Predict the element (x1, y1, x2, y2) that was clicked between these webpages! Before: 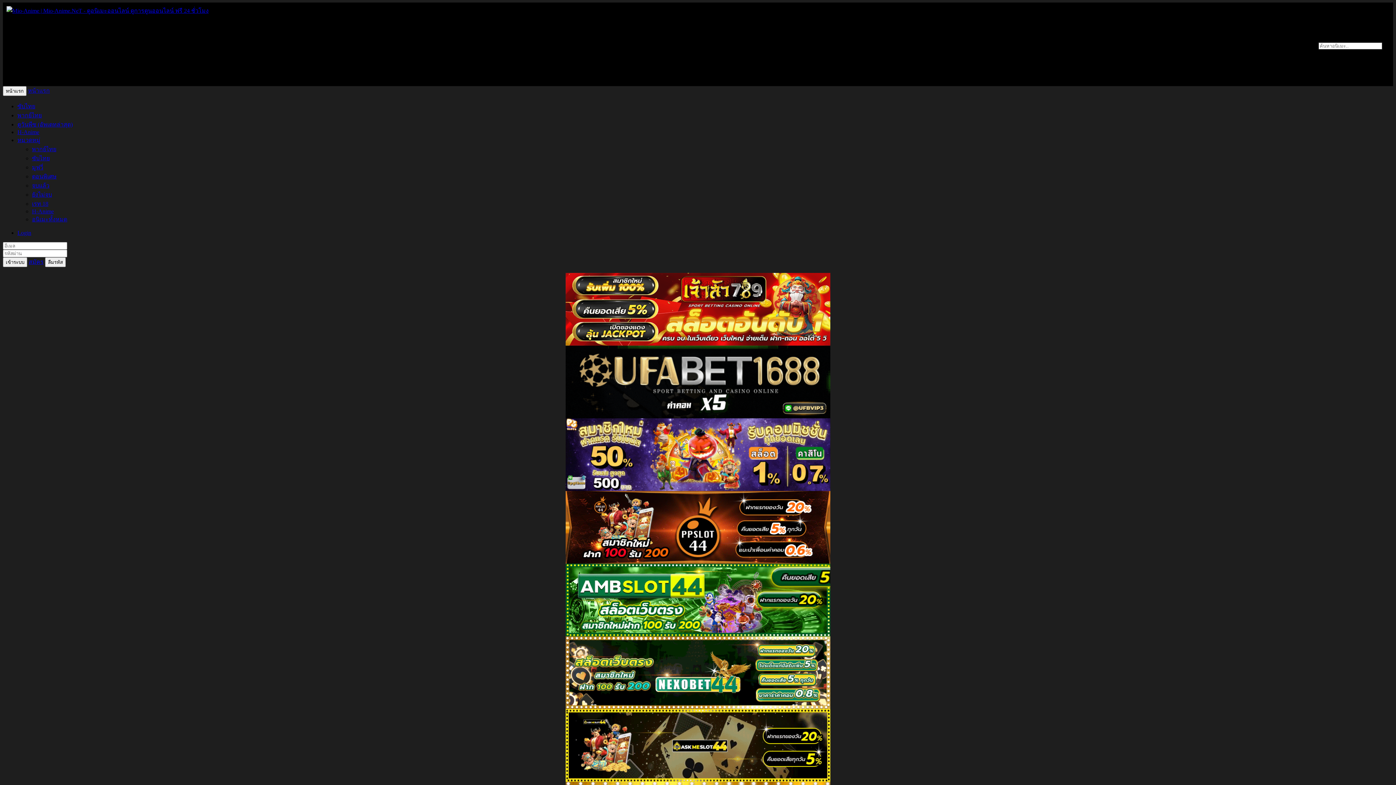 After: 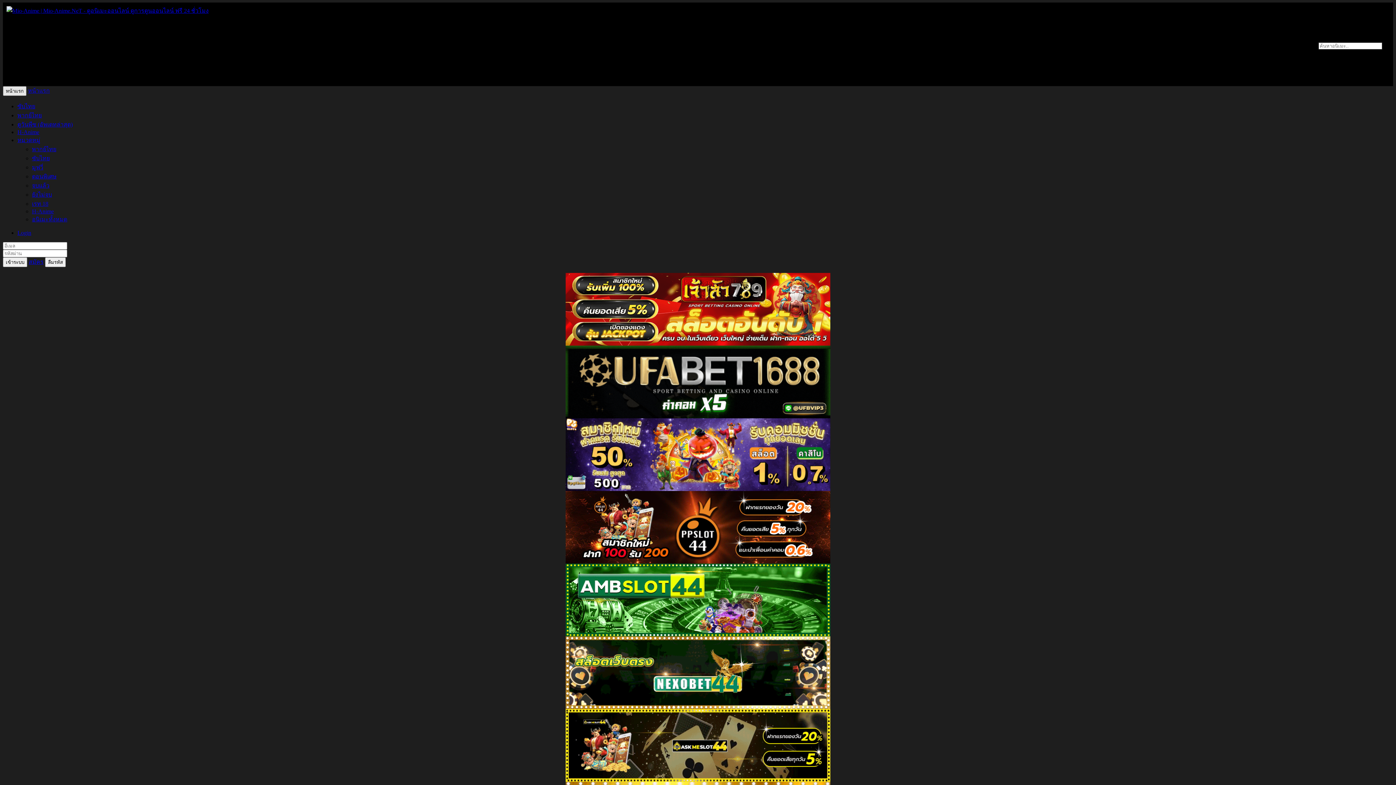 Action: label: หน้าแรก bbox: (2, 86, 26, 96)